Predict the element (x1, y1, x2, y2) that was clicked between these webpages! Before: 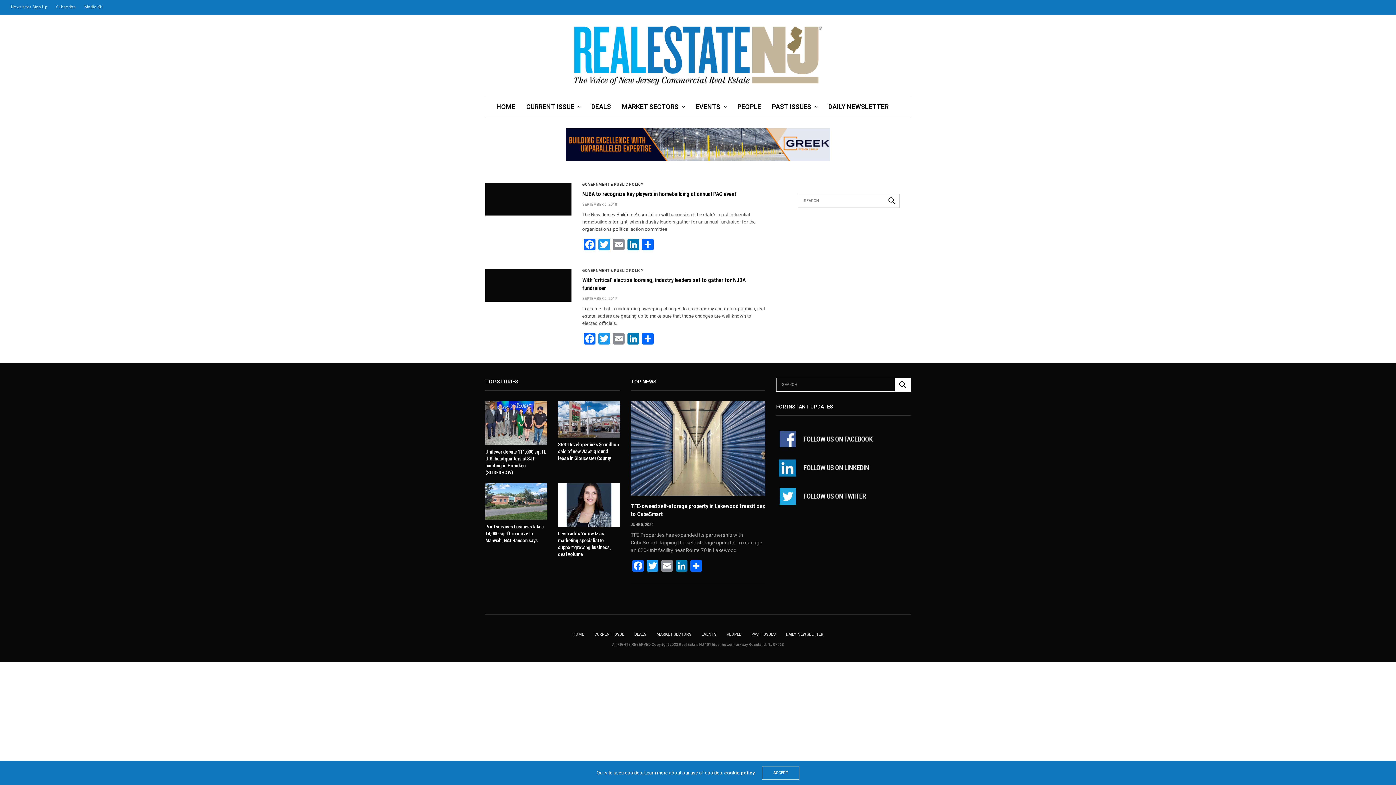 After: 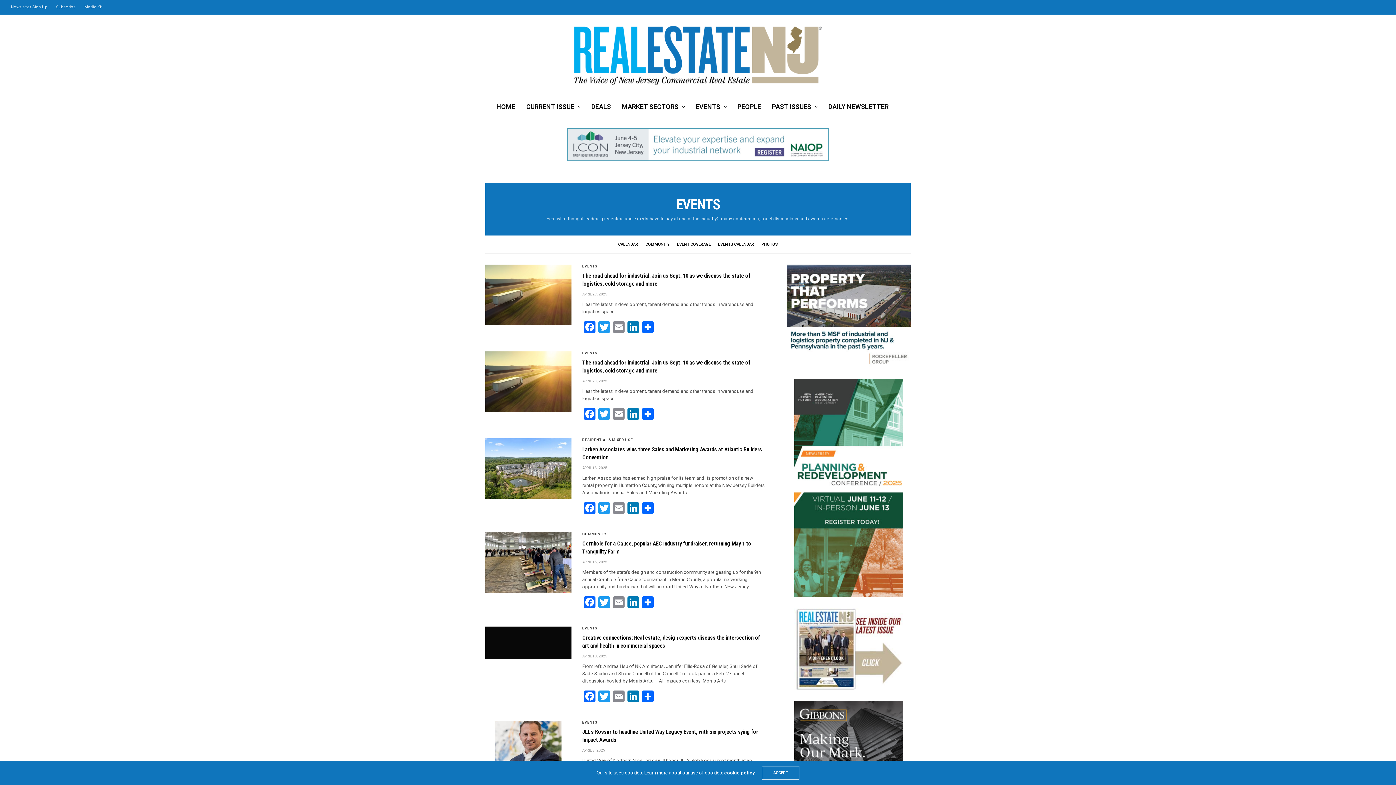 Action: label: EVENTS bbox: (701, 632, 716, 637)